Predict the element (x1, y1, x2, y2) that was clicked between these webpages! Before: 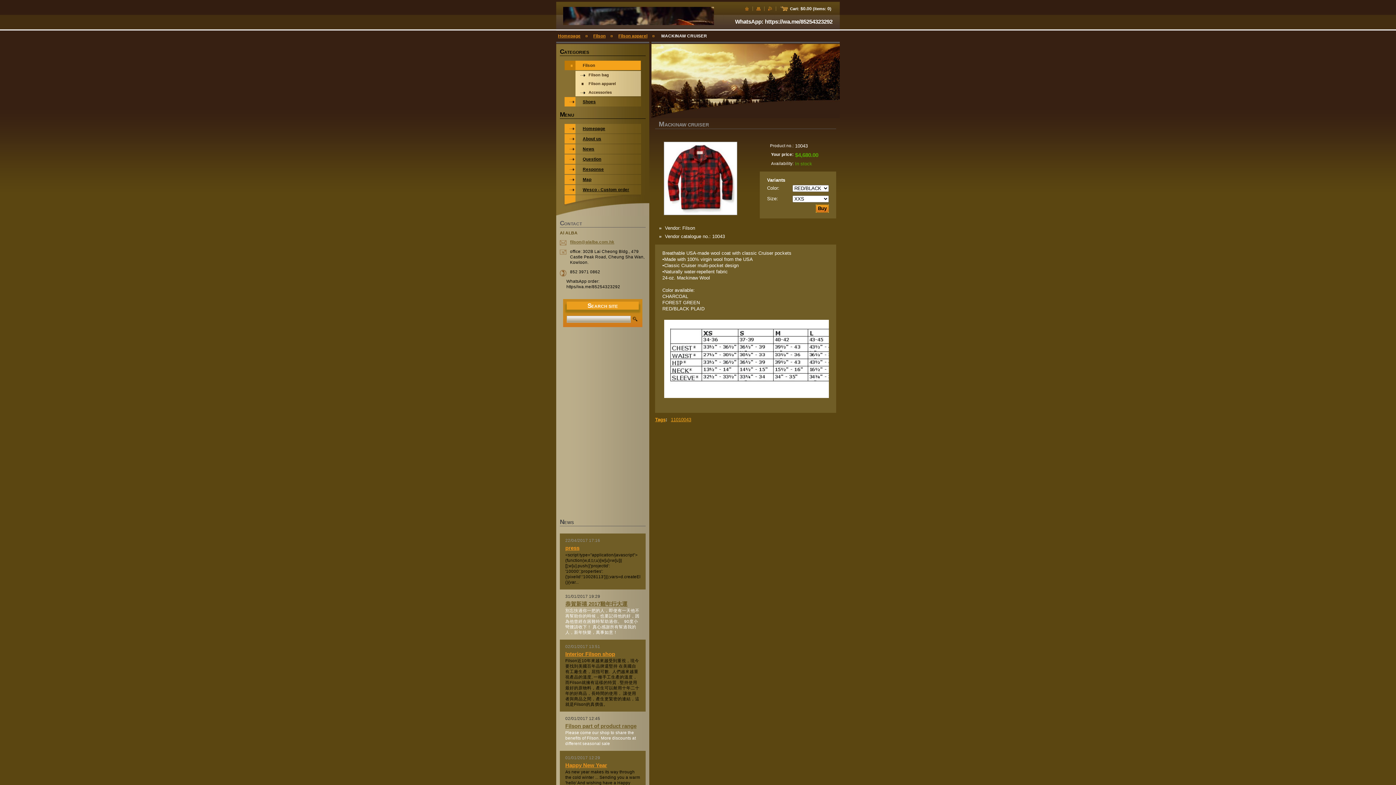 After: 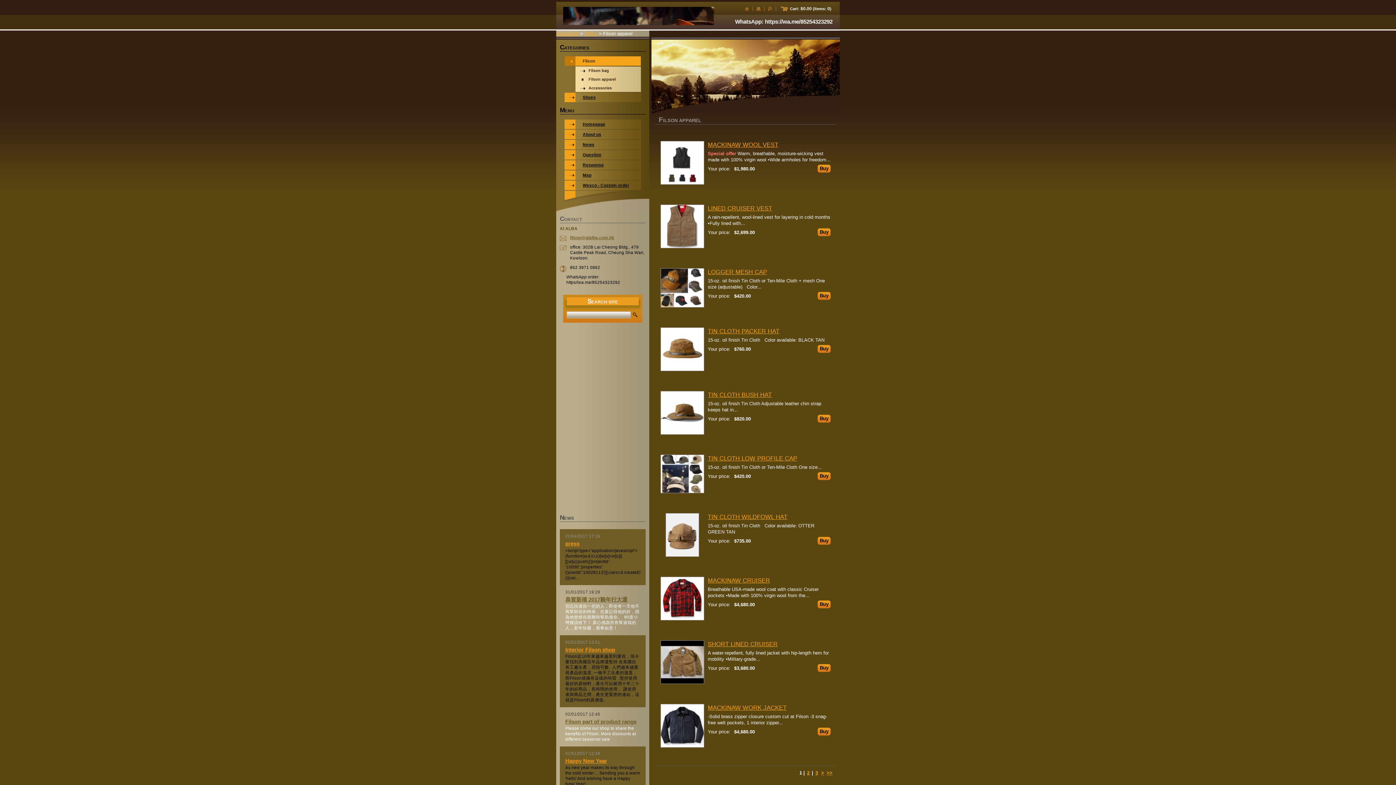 Action: label: Filson apparel bbox: (575, 79, 641, 87)